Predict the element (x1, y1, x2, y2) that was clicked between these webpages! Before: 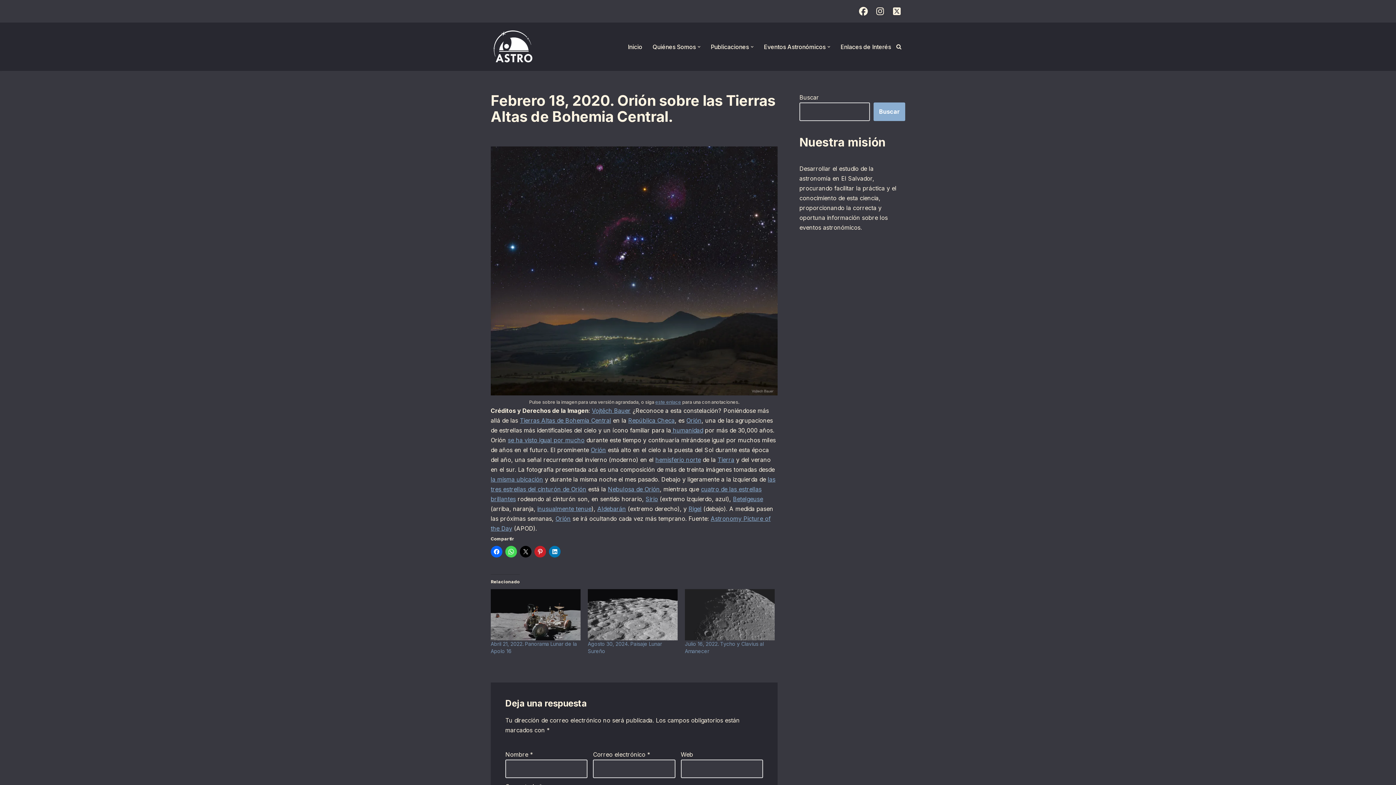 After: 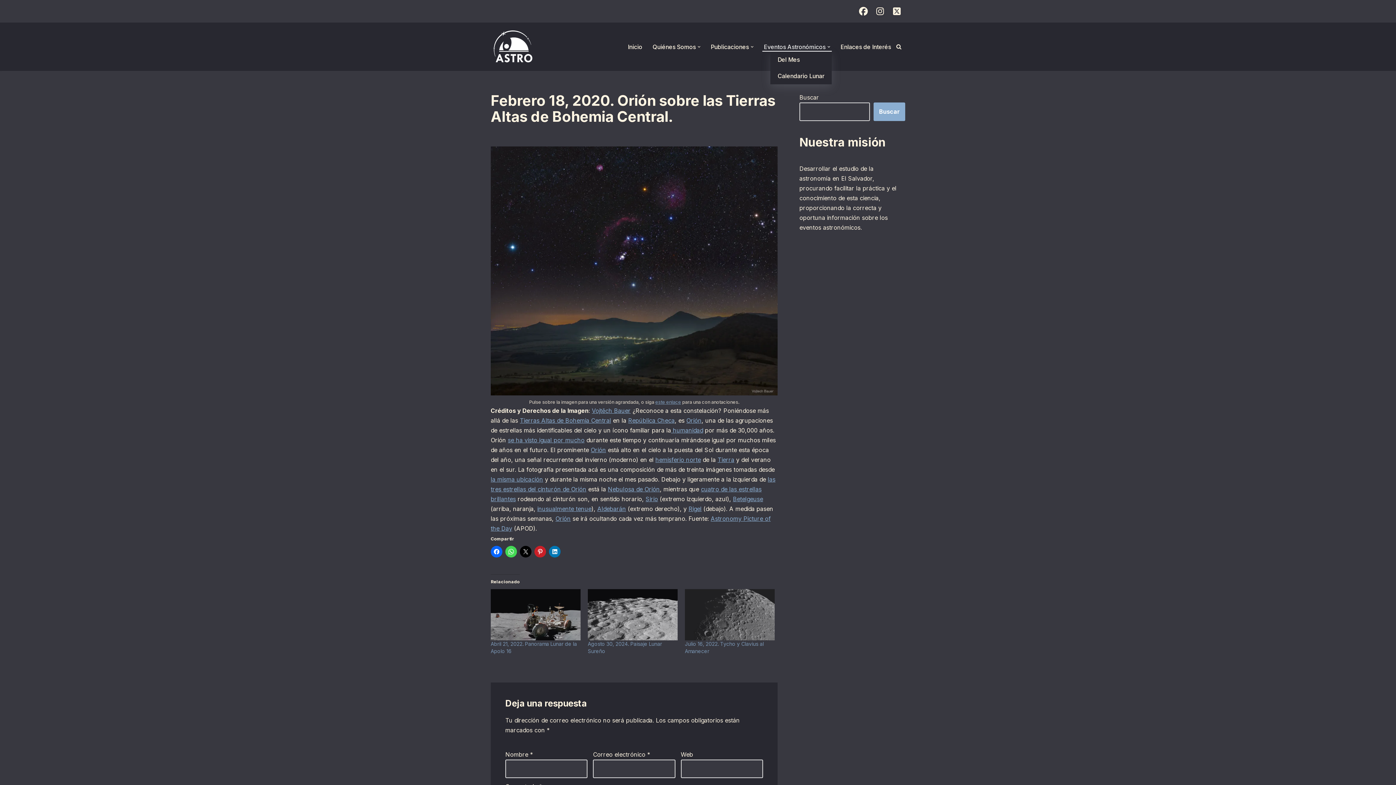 Action: label: Eventos Astronómicos bbox: (764, 42, 825, 51)